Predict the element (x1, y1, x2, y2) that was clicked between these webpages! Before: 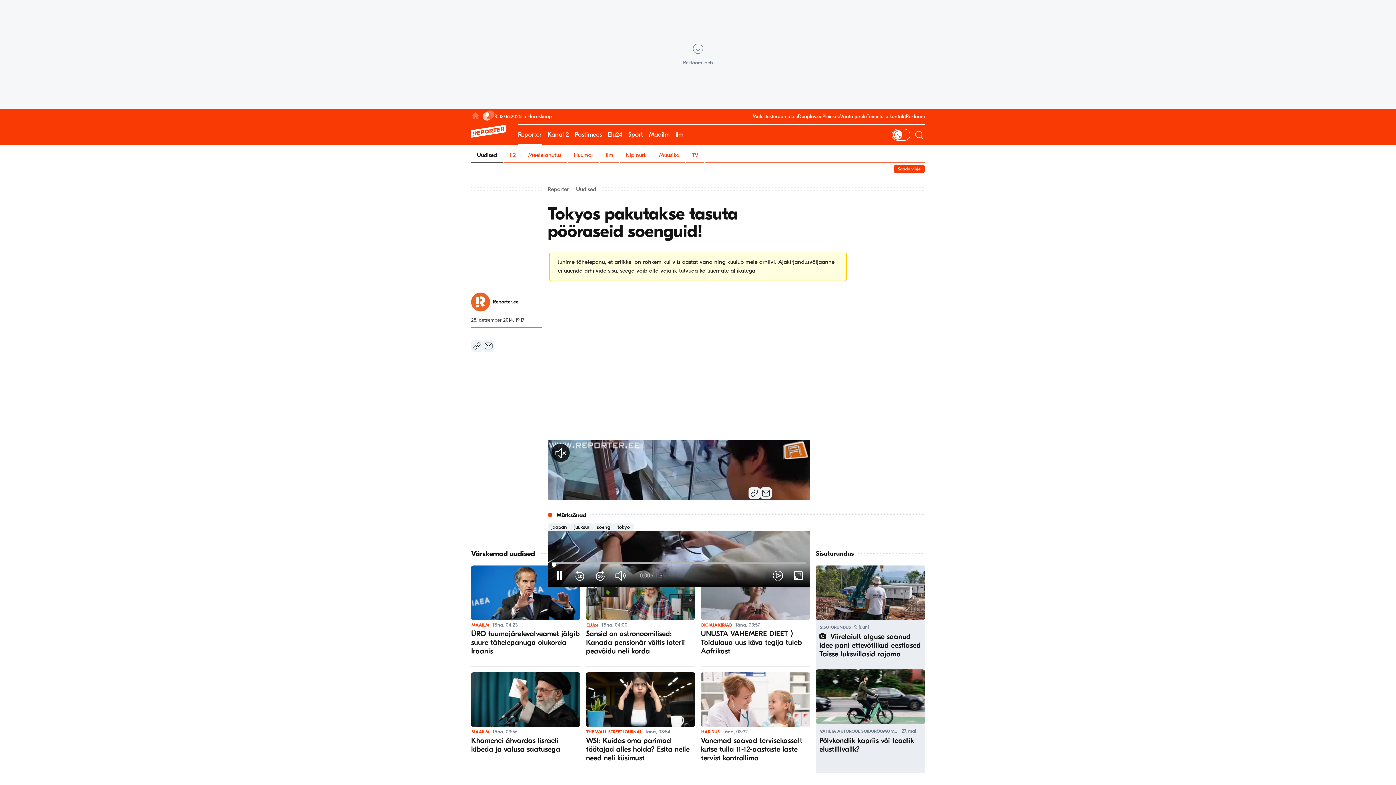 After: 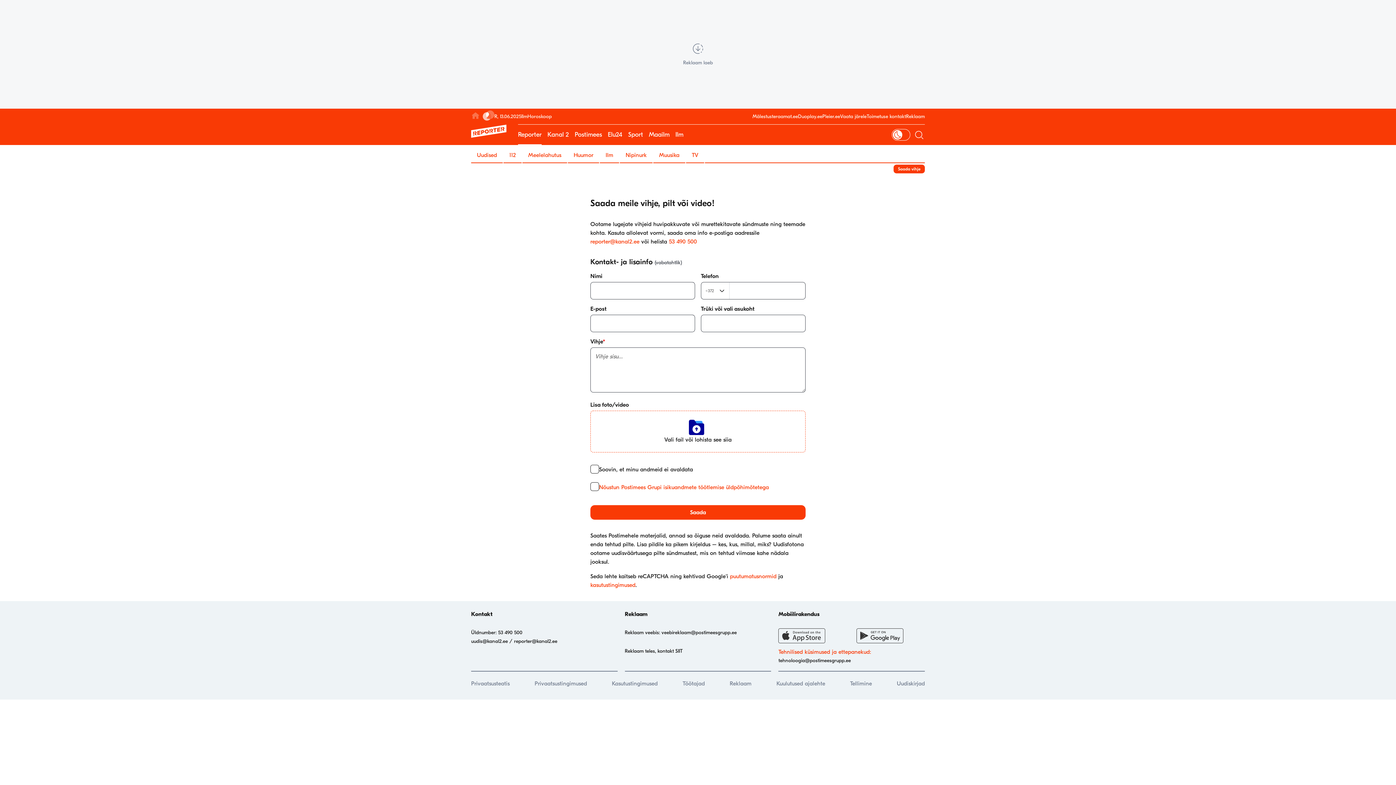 Action: bbox: (893, 164, 925, 173) label: Saada vihje